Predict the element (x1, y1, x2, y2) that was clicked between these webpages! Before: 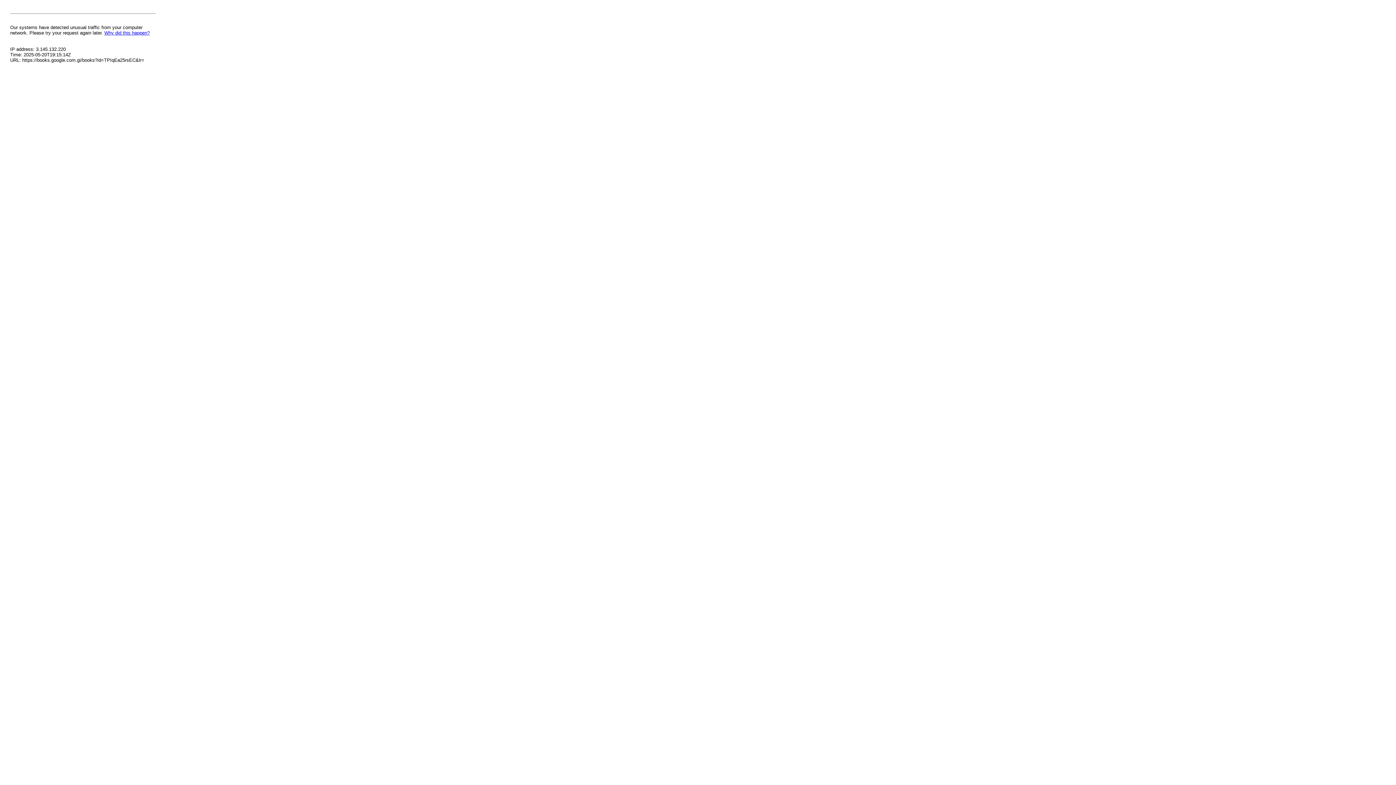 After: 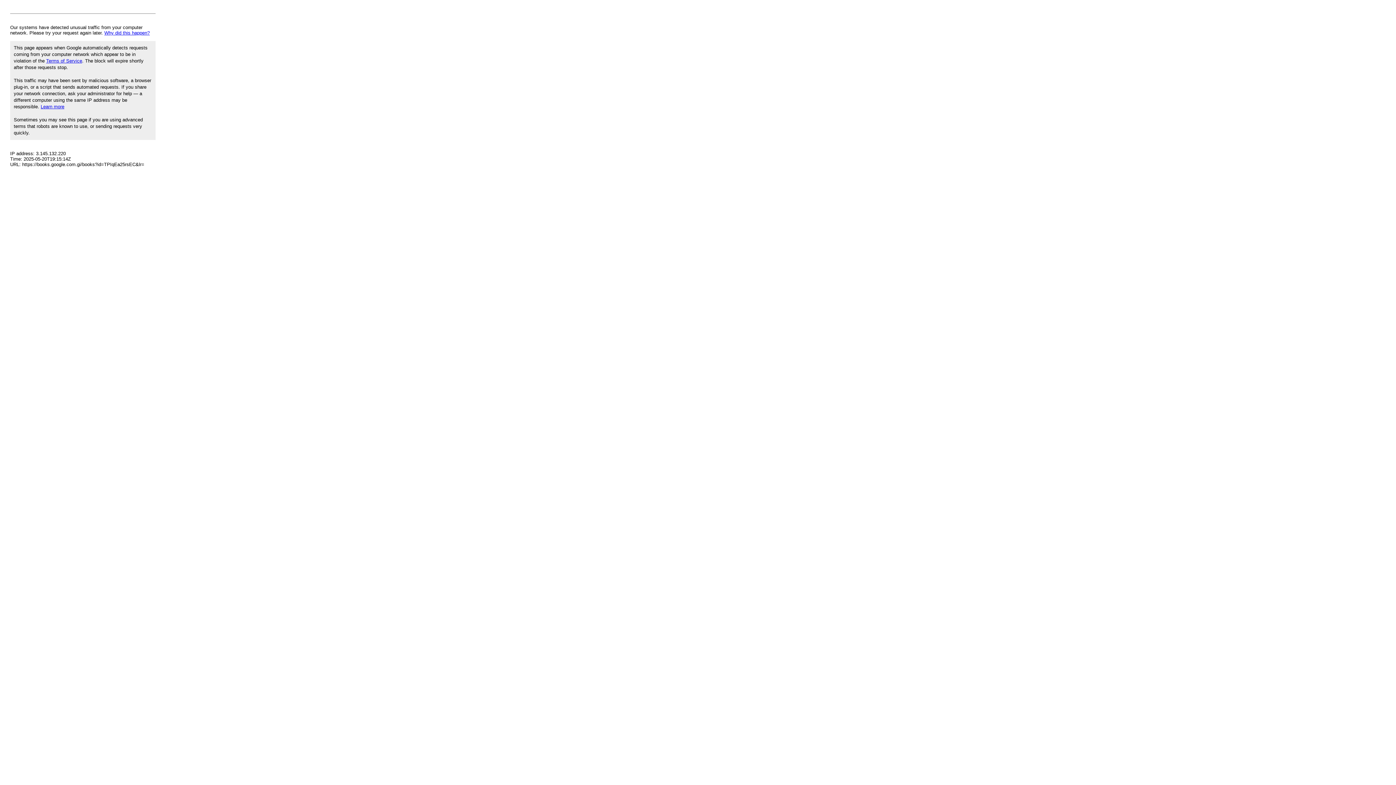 Action: label: Why did this happen? bbox: (104, 30, 149, 35)